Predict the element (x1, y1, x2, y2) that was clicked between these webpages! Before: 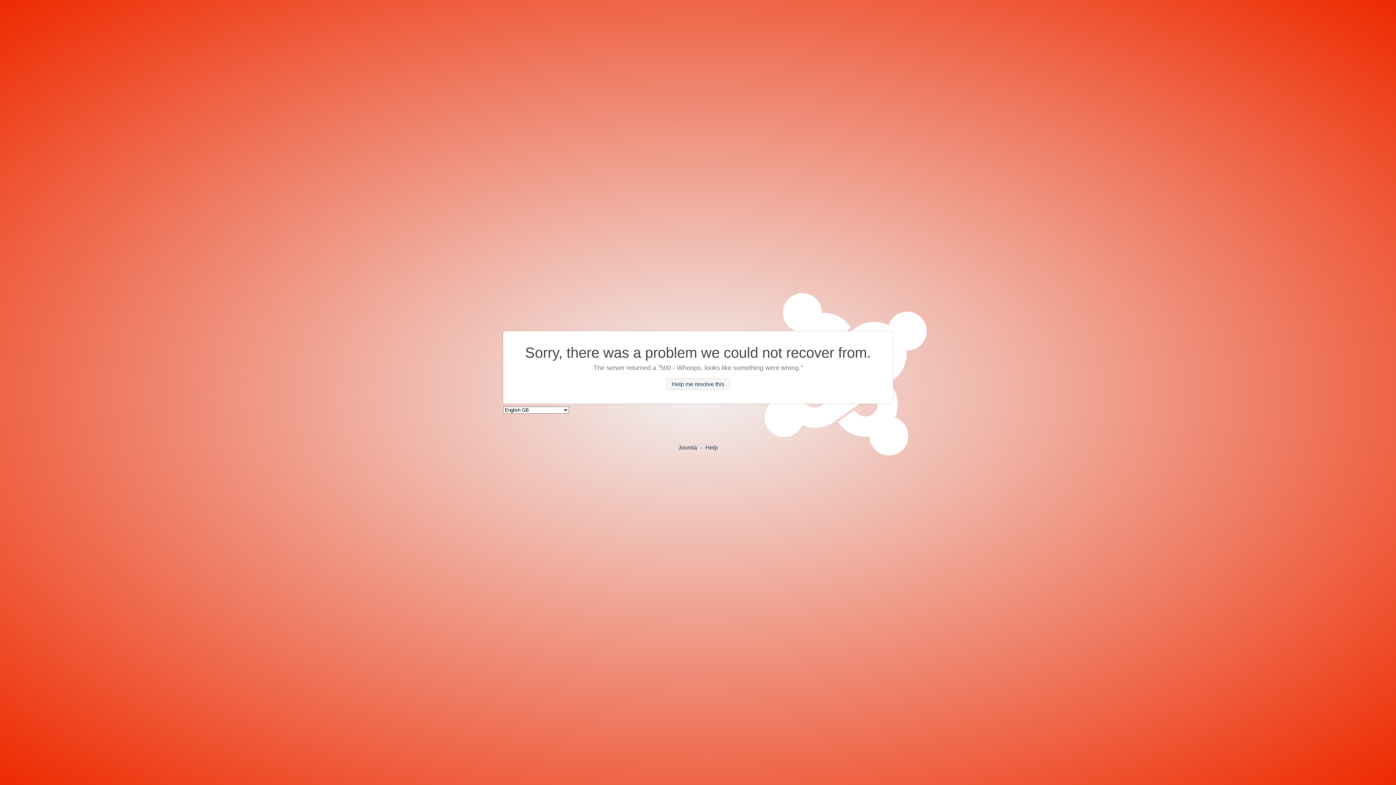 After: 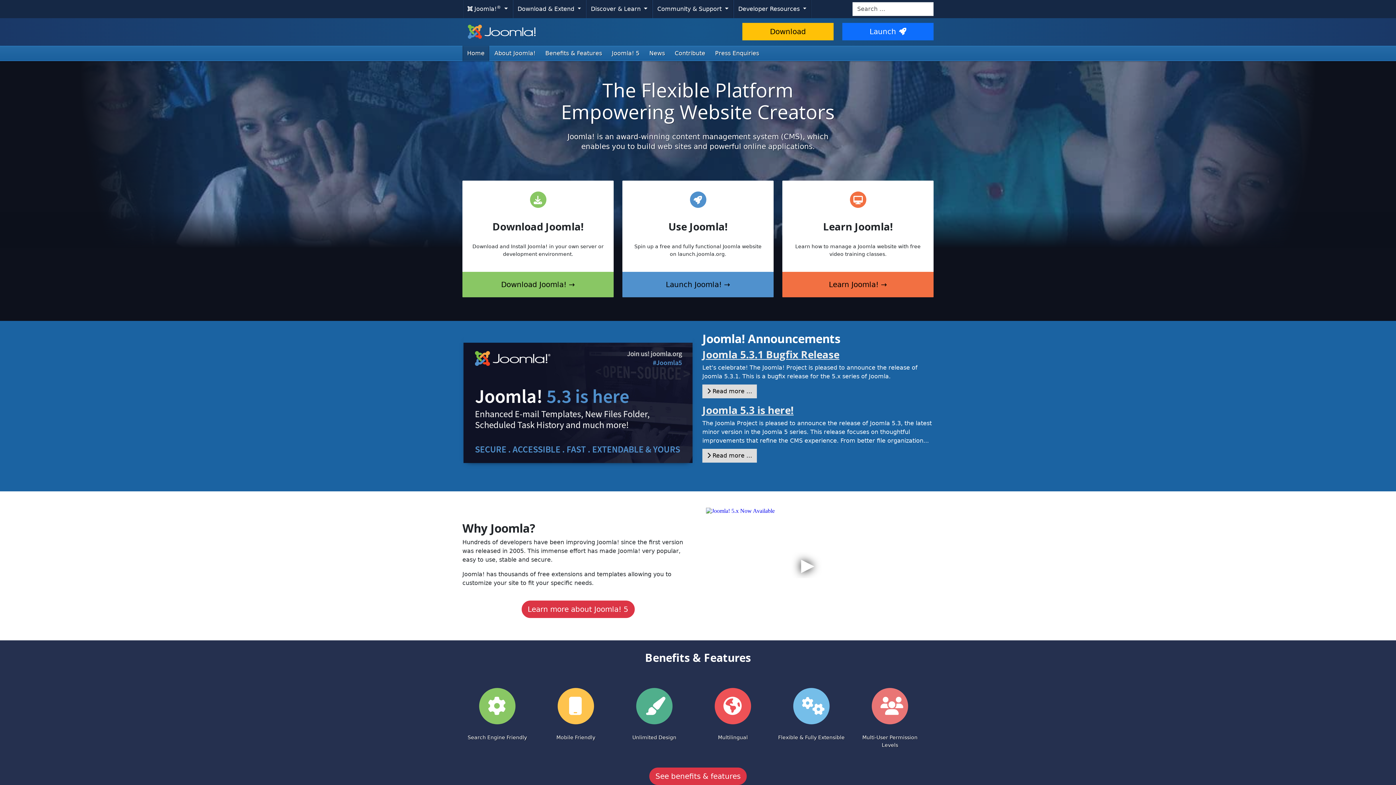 Action: bbox: (678, 444, 697, 450) label: Joomla